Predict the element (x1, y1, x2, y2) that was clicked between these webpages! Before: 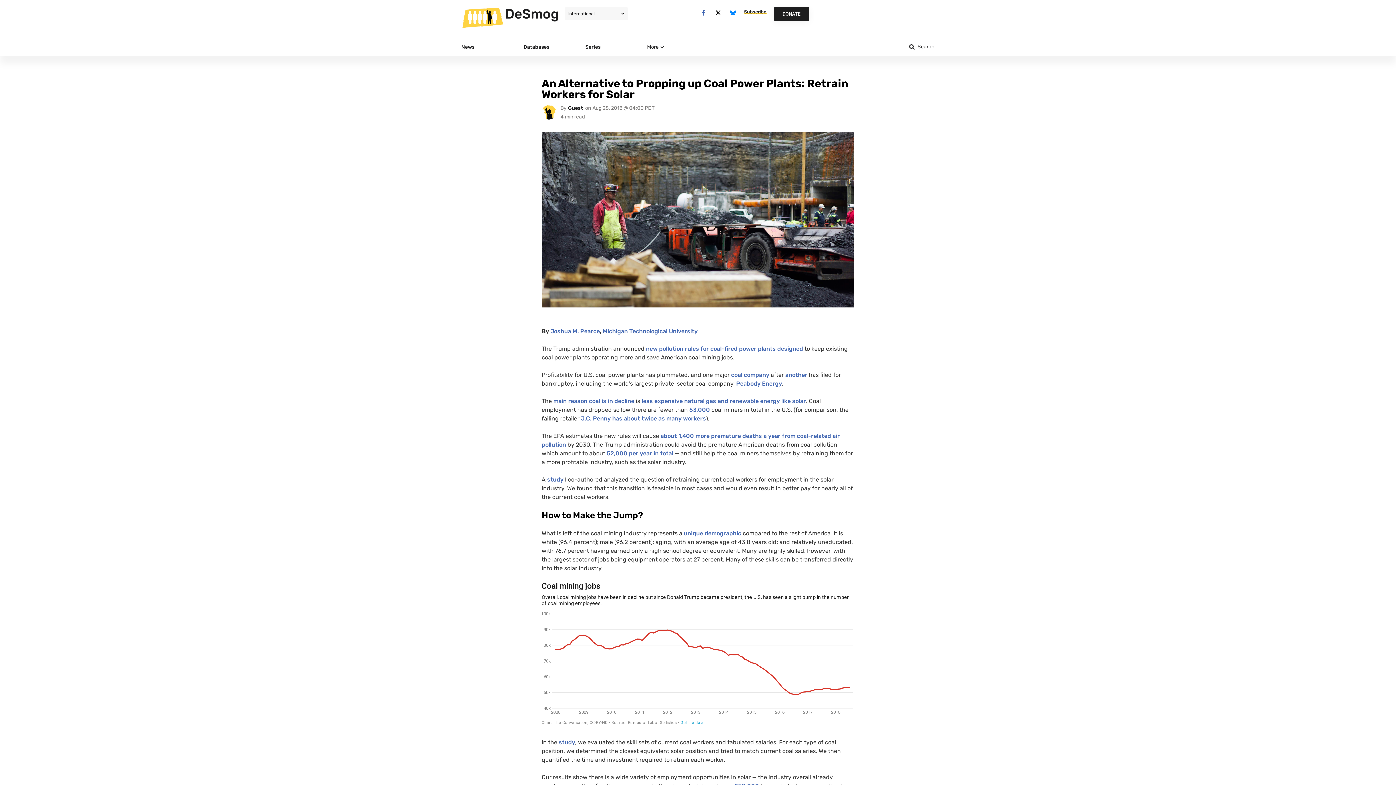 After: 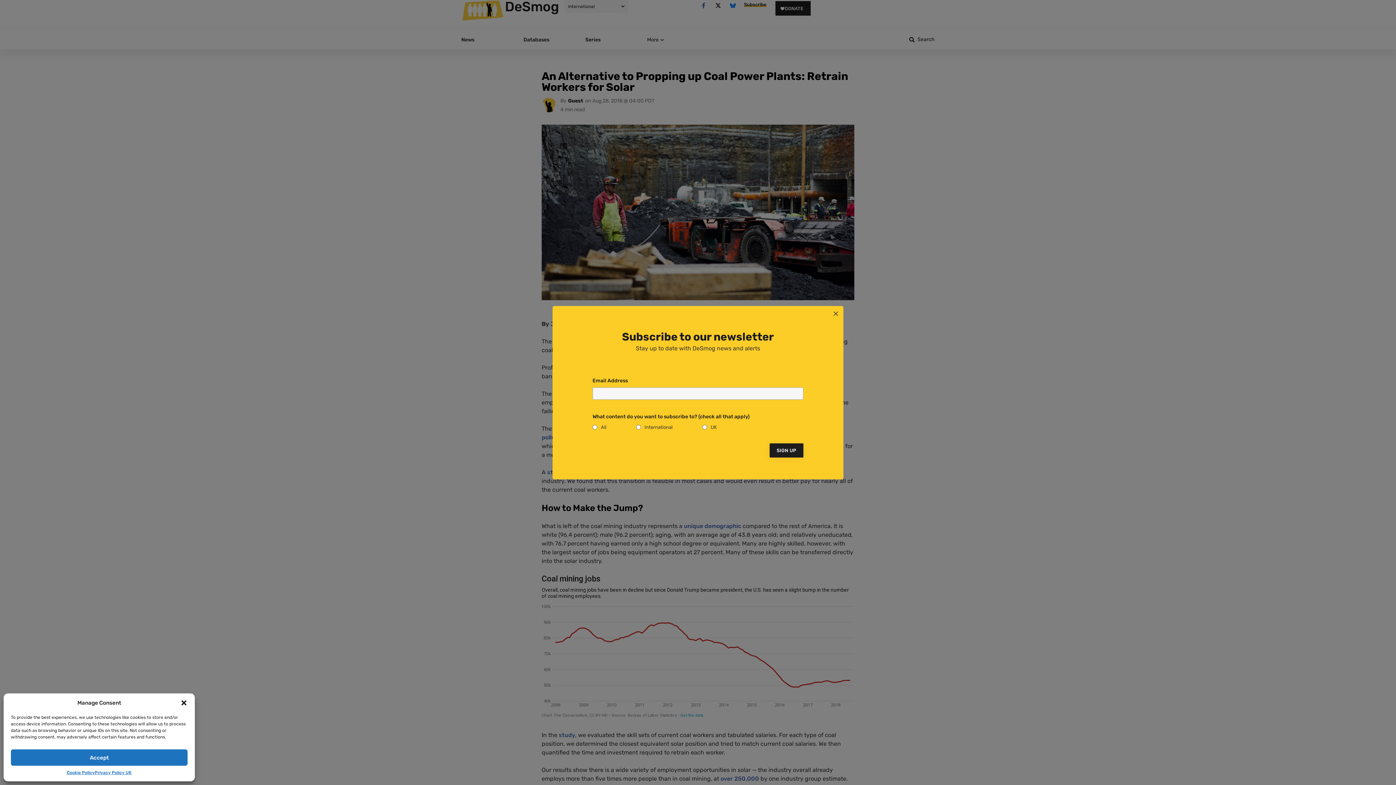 Action: bbox: (774, 7, 809, 20) label: DONATE